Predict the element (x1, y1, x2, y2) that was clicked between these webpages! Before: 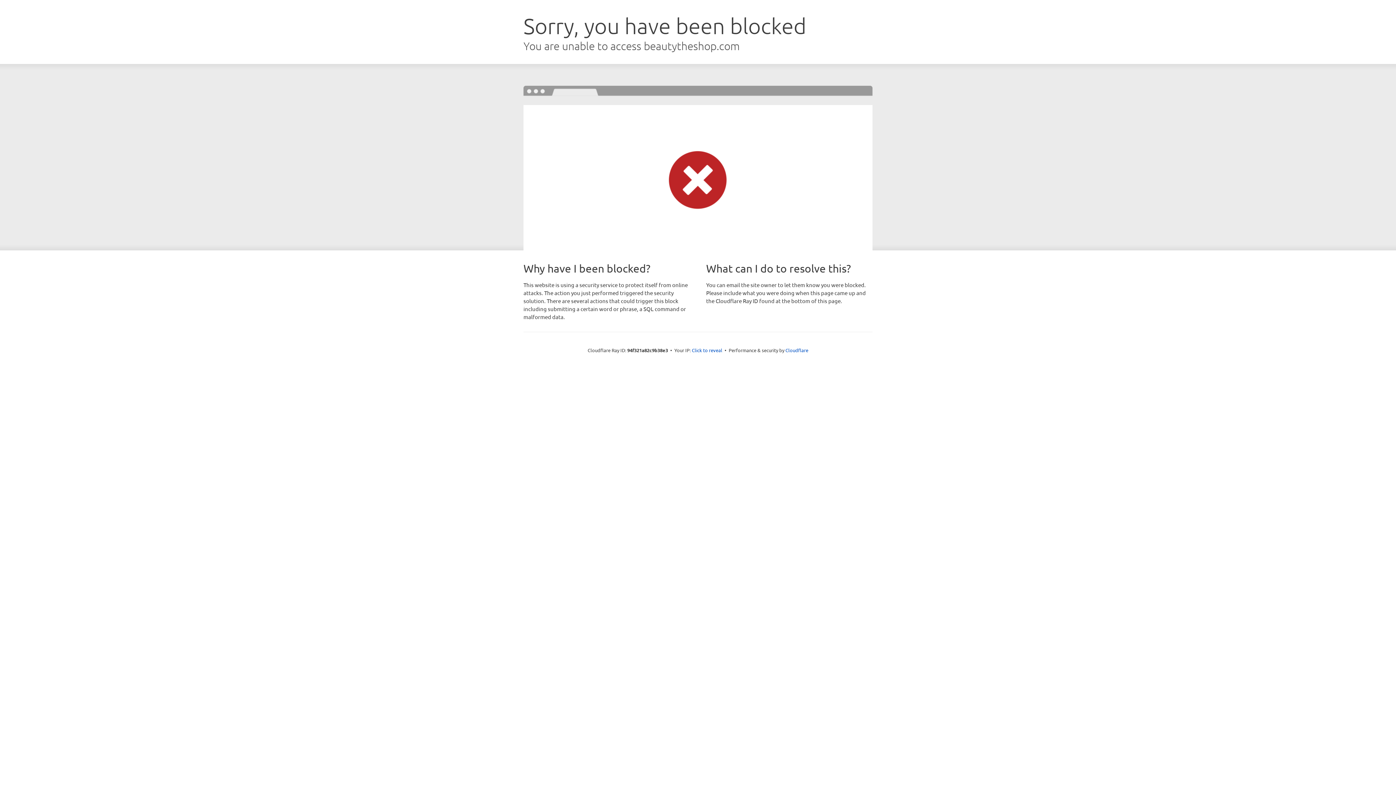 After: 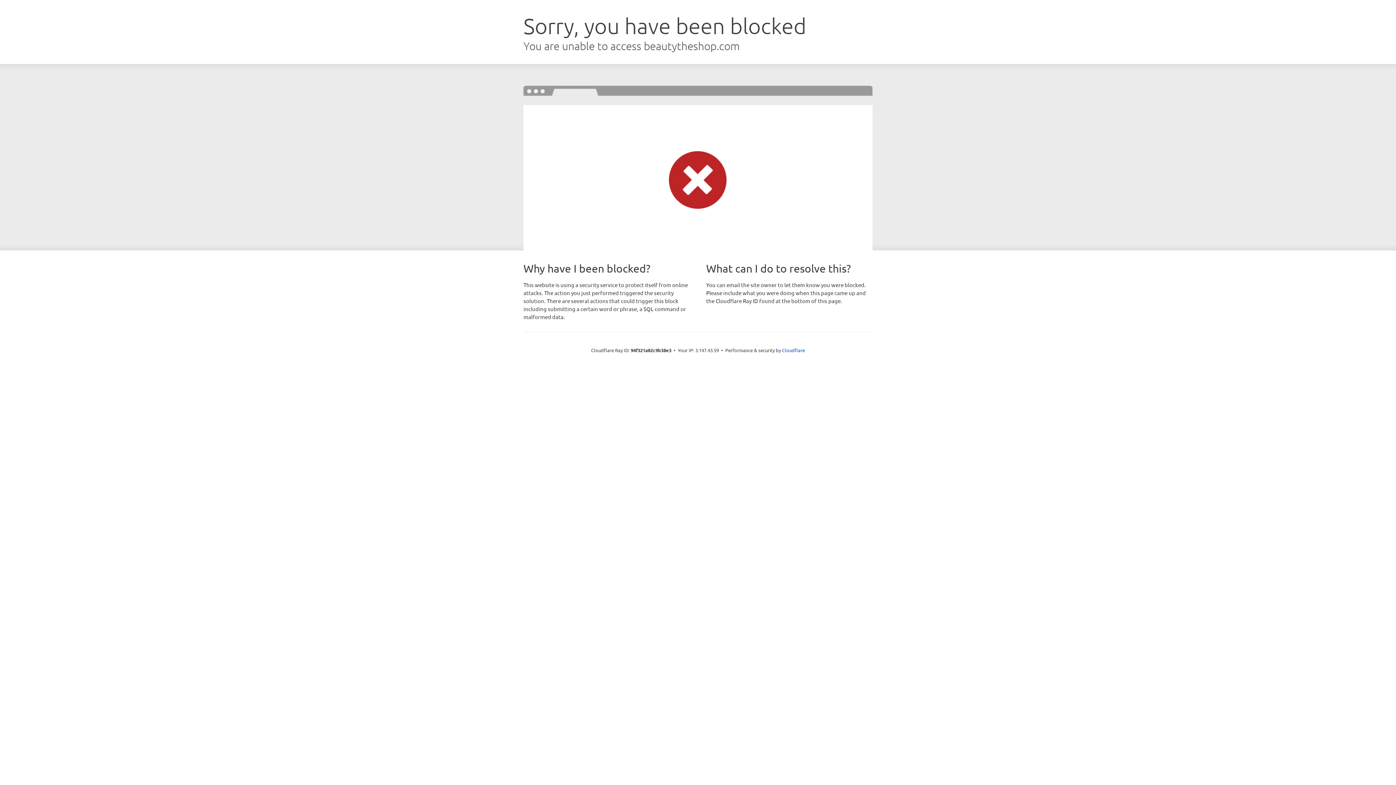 Action: label: Click to reveal bbox: (692, 346, 722, 353)